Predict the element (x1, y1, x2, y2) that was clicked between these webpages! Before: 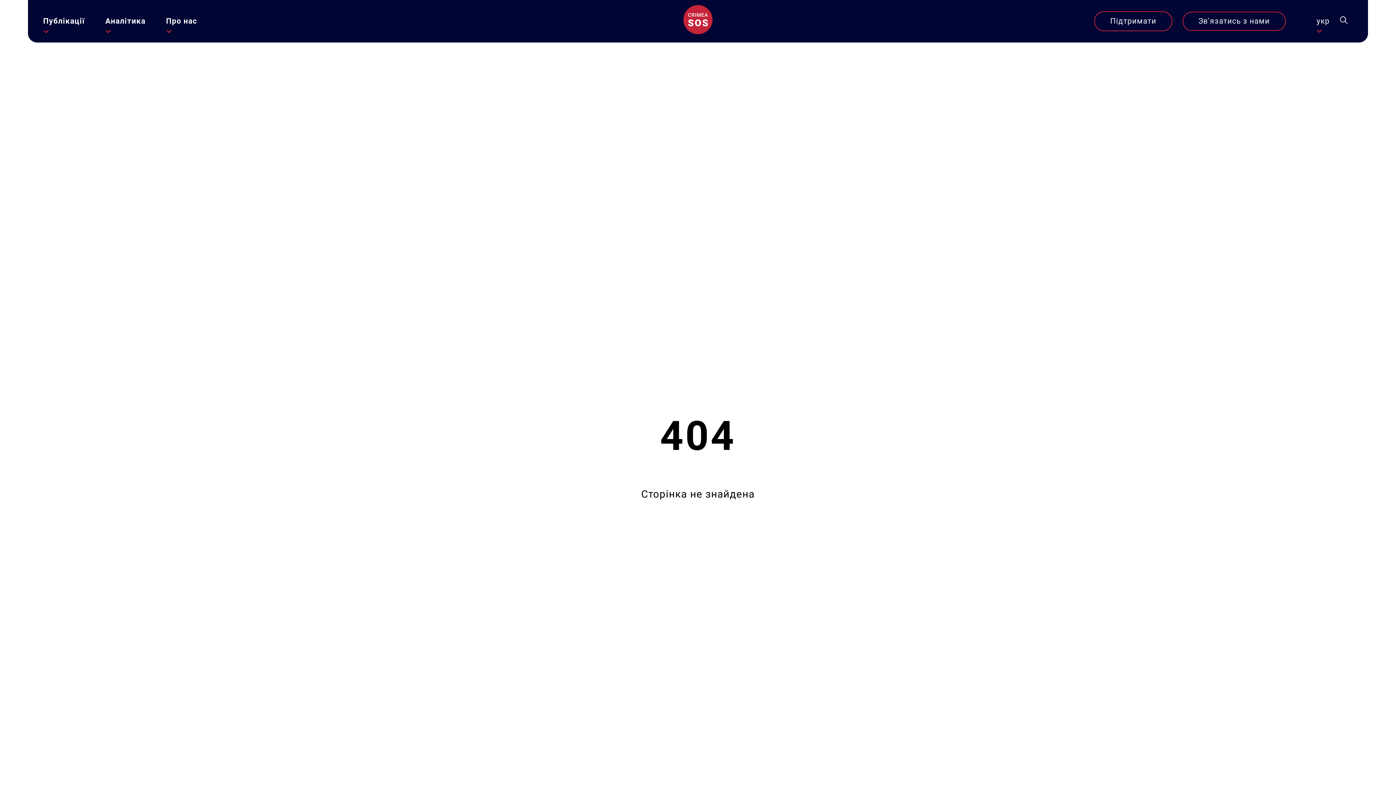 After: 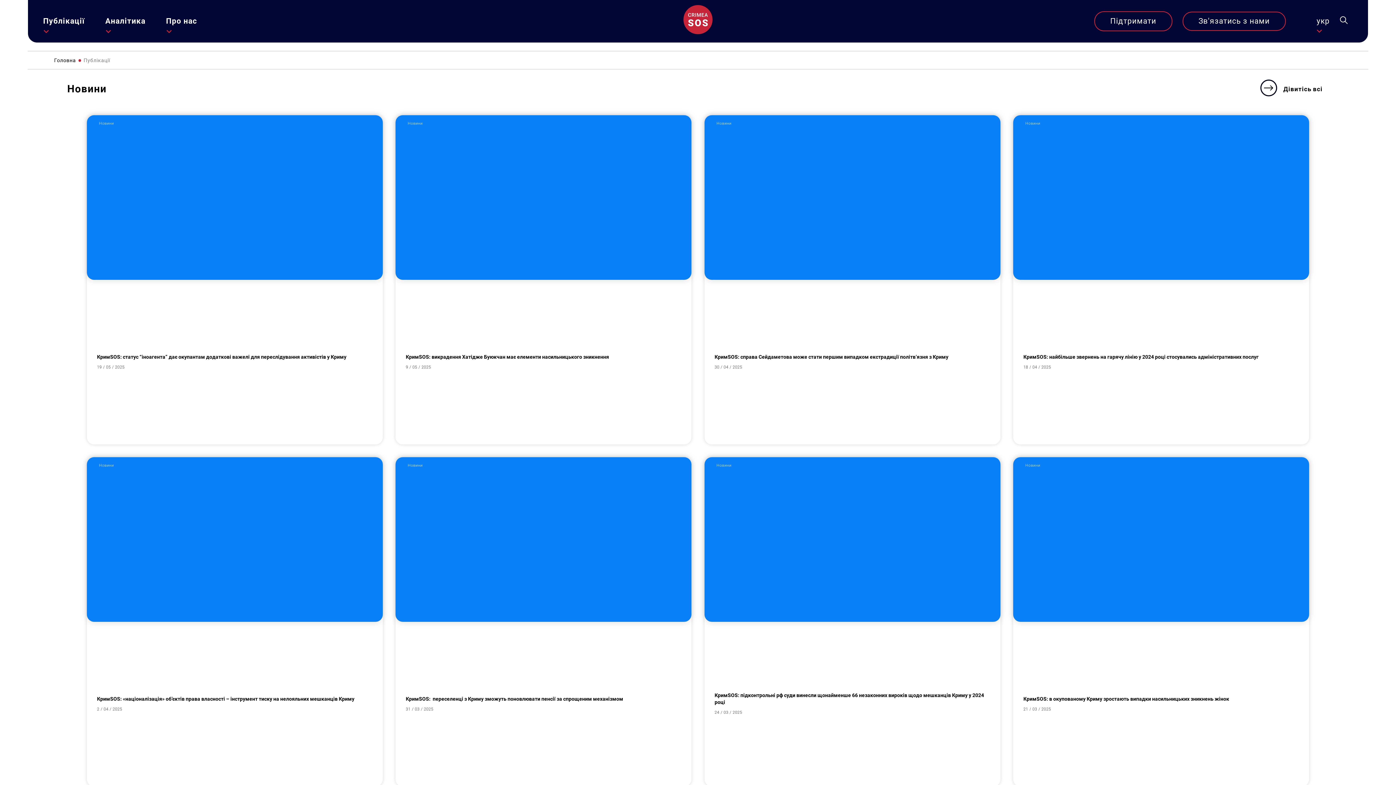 Action: bbox: (43, 15, 85, 26) label: Публікації